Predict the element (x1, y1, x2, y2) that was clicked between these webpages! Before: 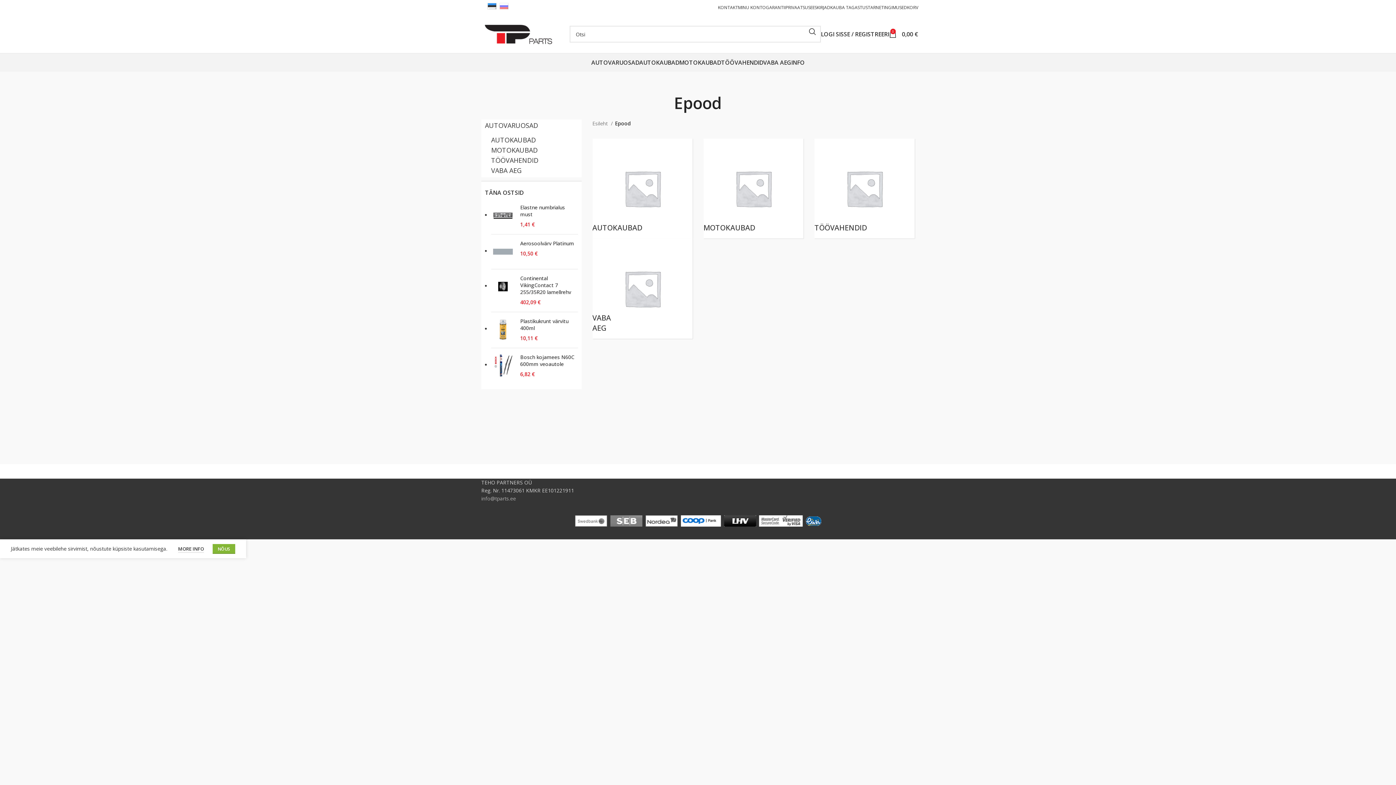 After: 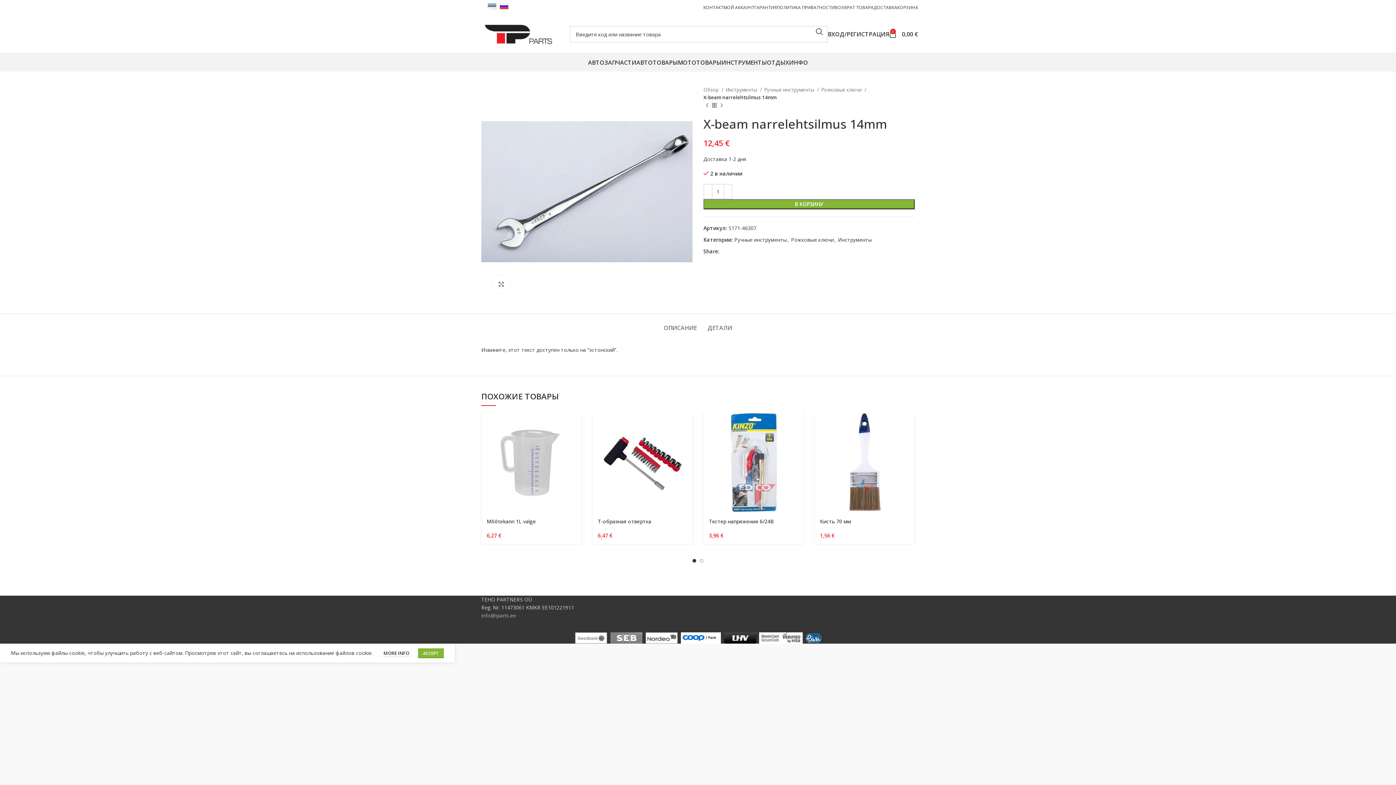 Action: bbox: (499, 2, 508, 8)